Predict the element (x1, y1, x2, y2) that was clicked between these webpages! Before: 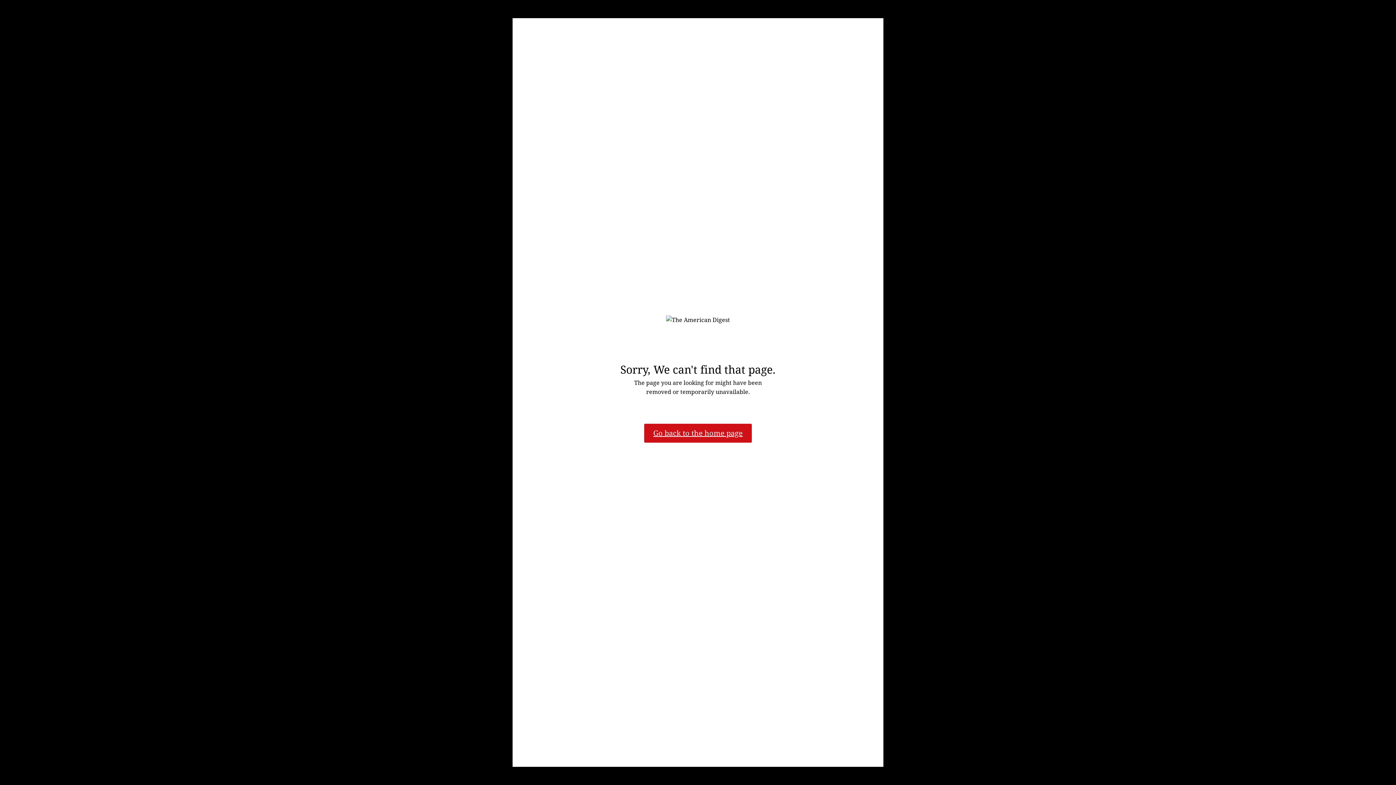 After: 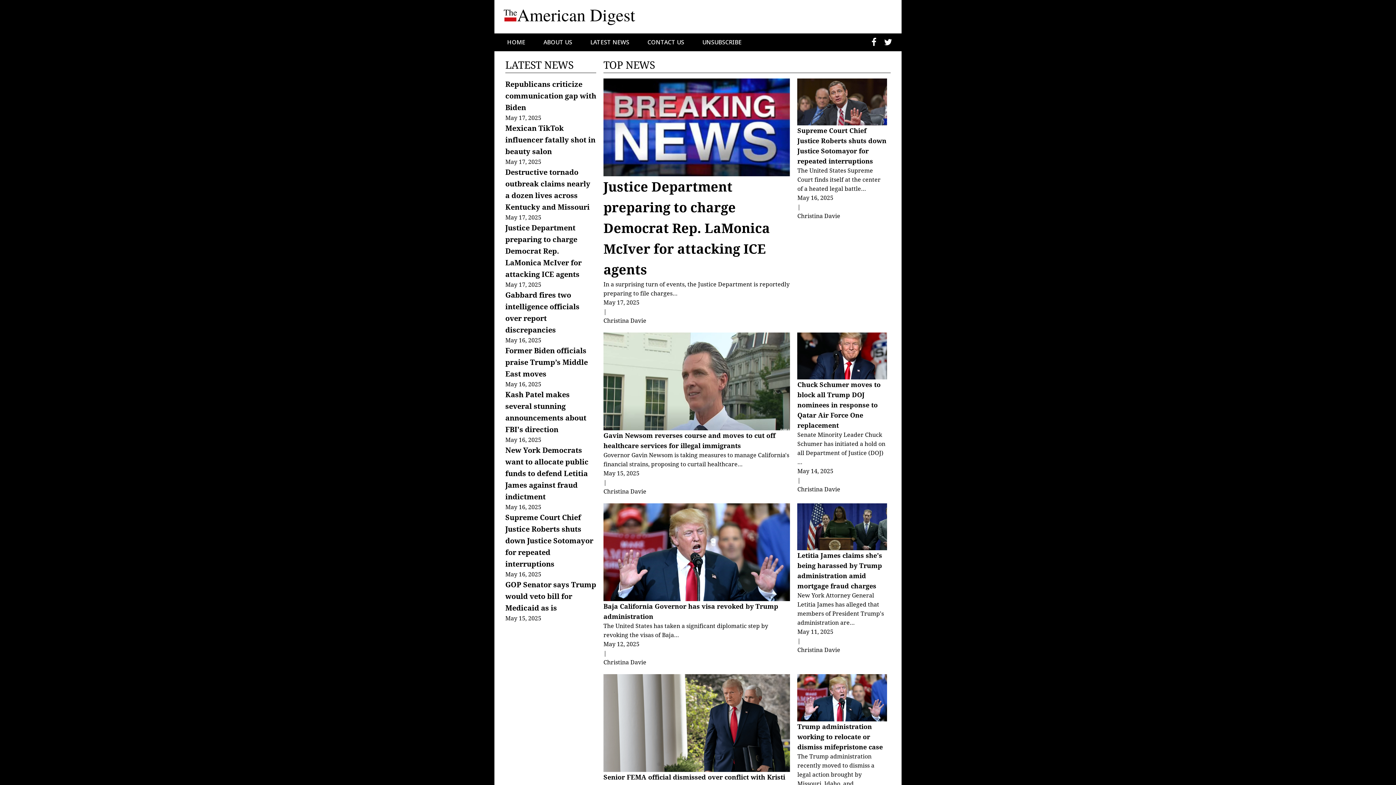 Action: label: Go back to the home page
 bbox: (644, 423, 752, 442)